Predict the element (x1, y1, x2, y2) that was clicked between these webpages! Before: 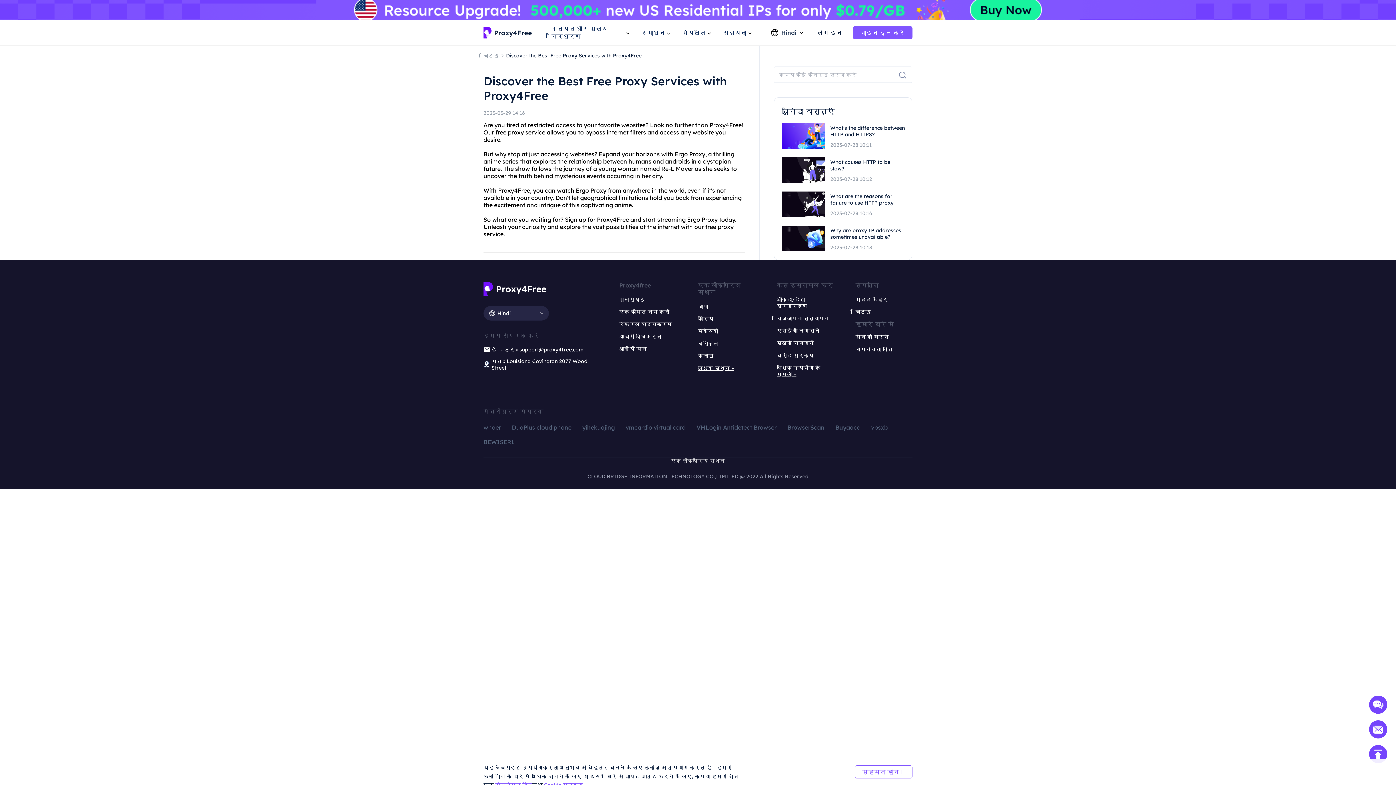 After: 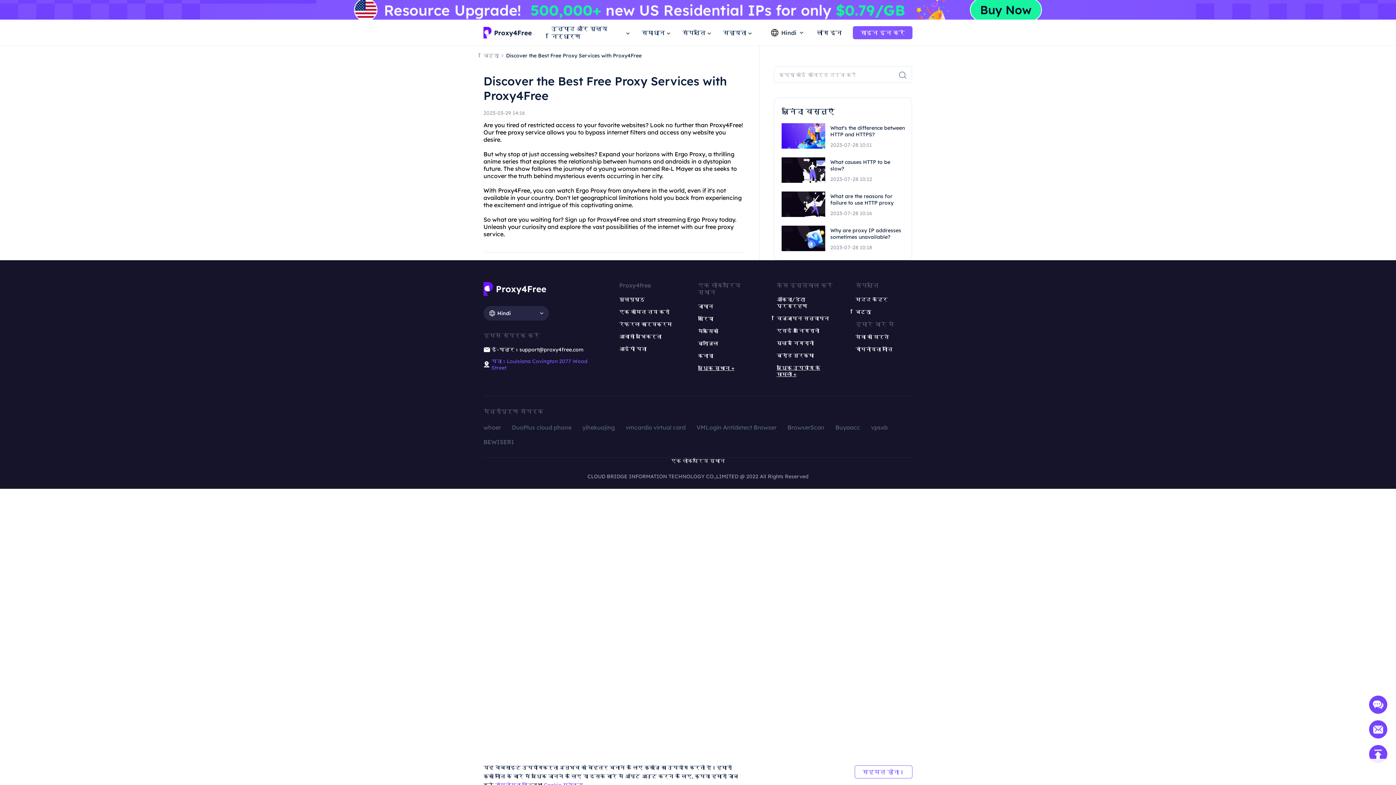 Action: bbox: (491, 358, 597, 371) label: पता：Louisiana Covington 2077 Wood Street